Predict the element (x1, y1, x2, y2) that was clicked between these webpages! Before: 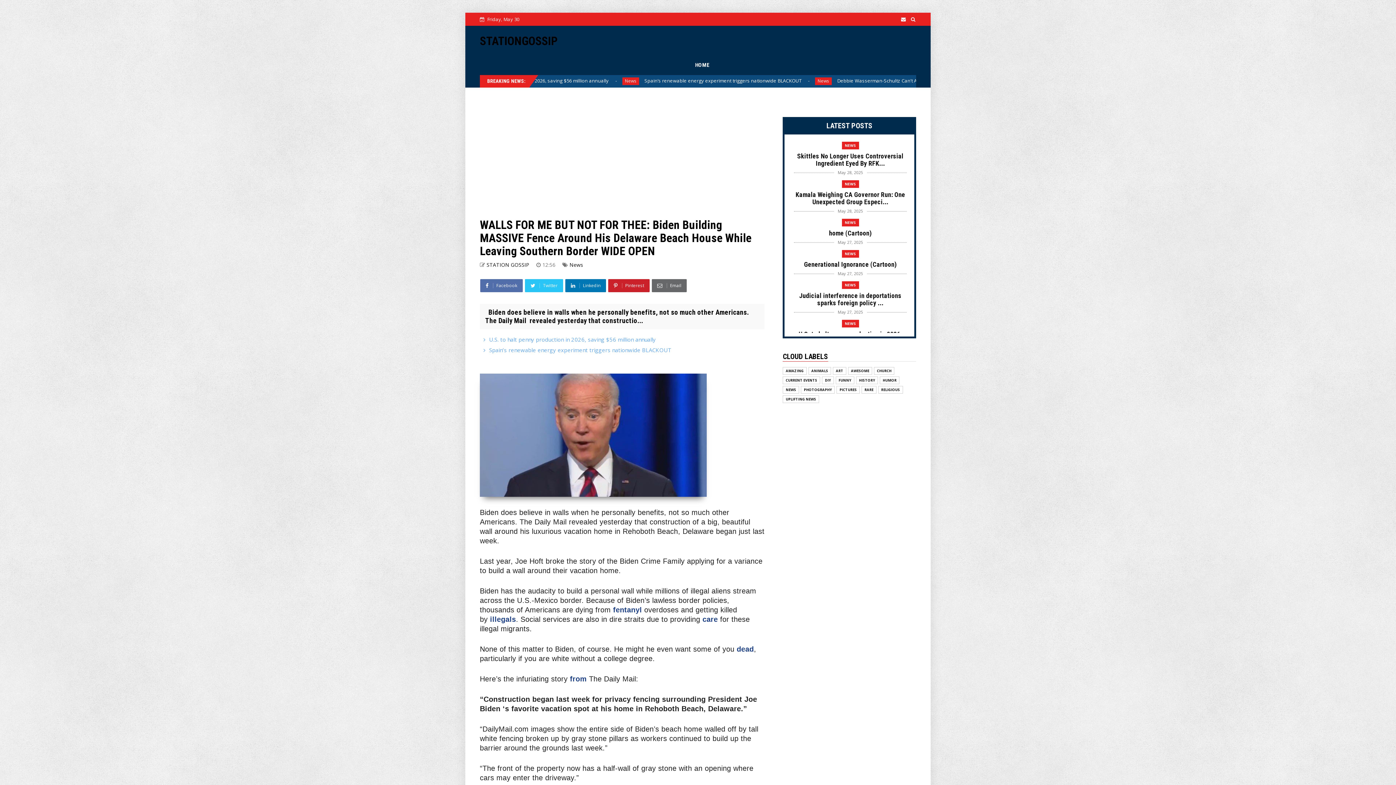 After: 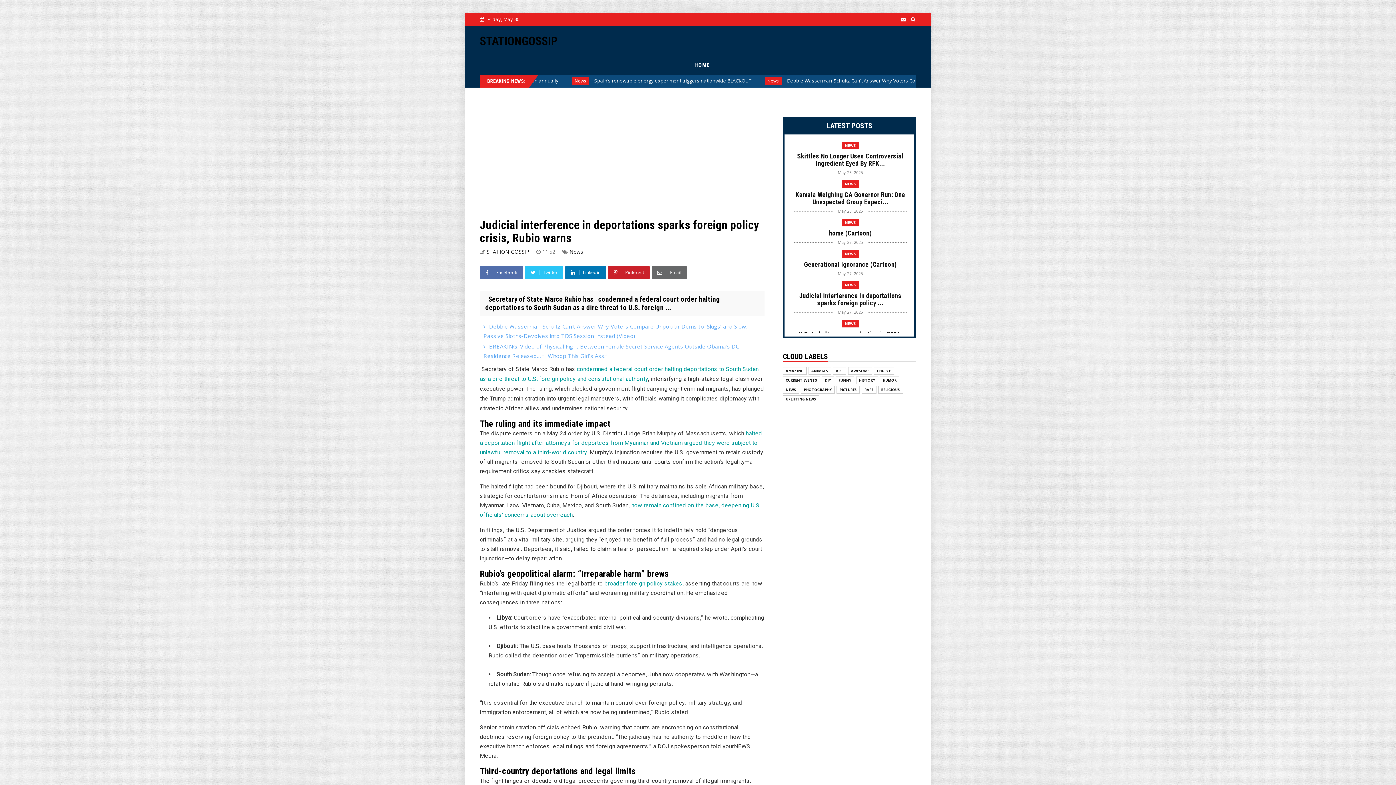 Action: bbox: (794, 292, 906, 306) label: Judicial interference in deportations sparks foreign policy ...